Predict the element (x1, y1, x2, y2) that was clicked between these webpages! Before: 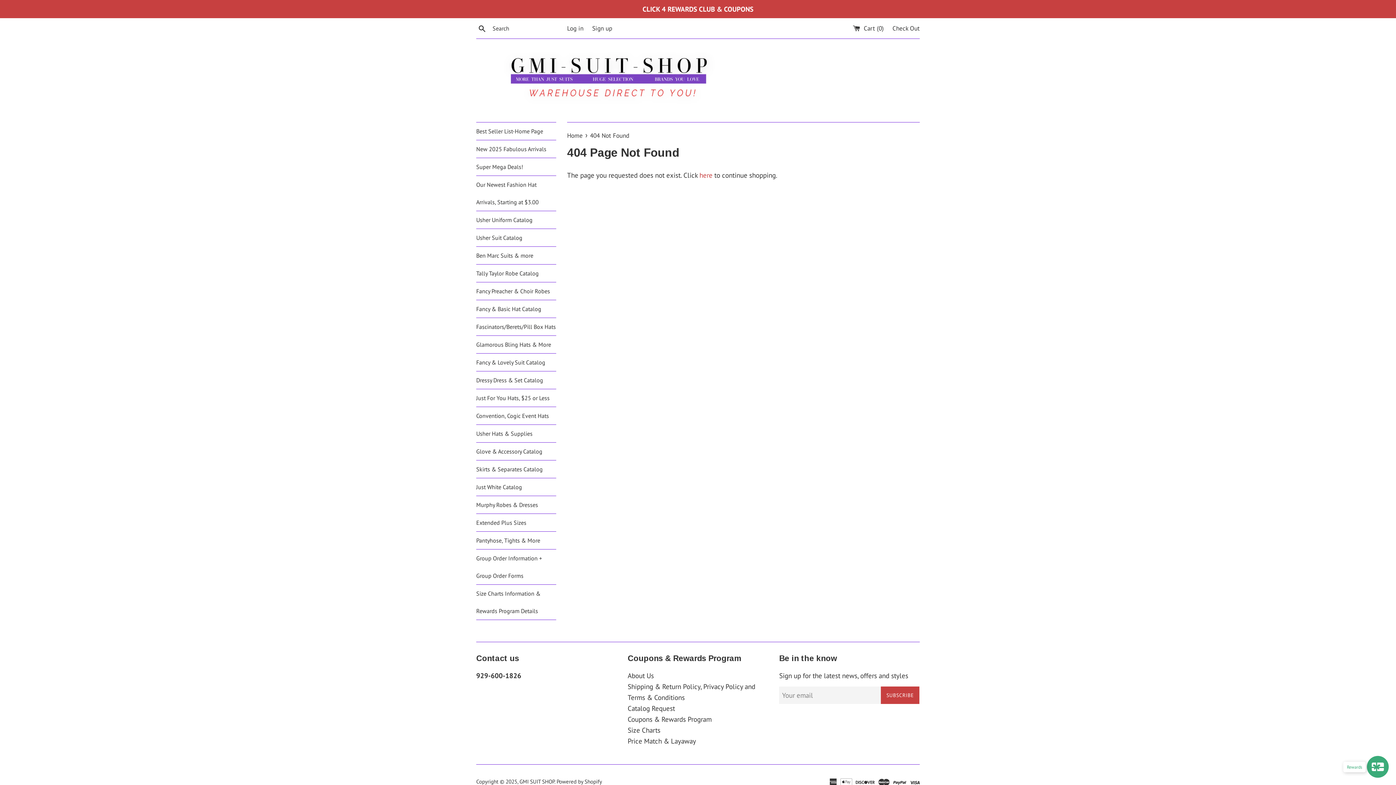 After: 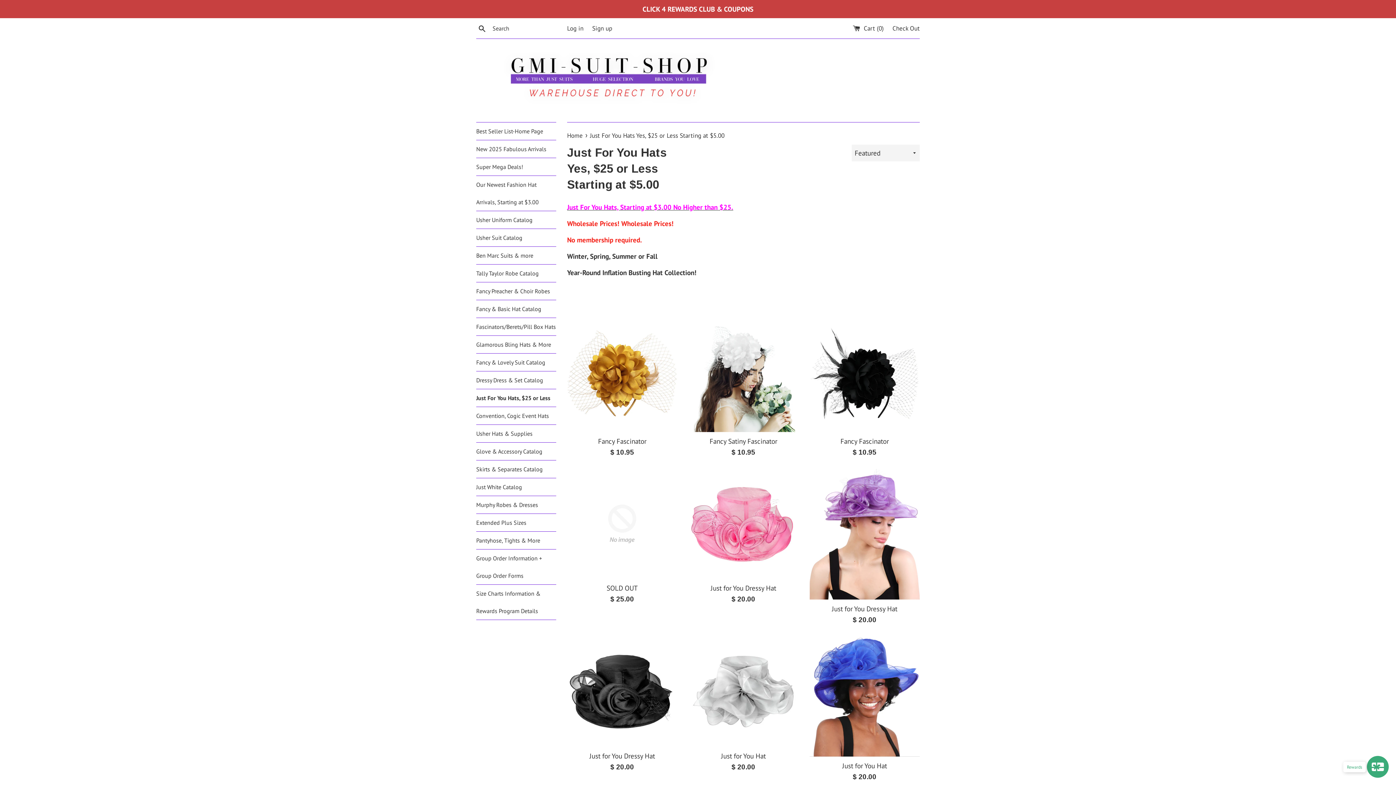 Action: label: Just For You Hats, $25 or Less bbox: (476, 389, 556, 406)